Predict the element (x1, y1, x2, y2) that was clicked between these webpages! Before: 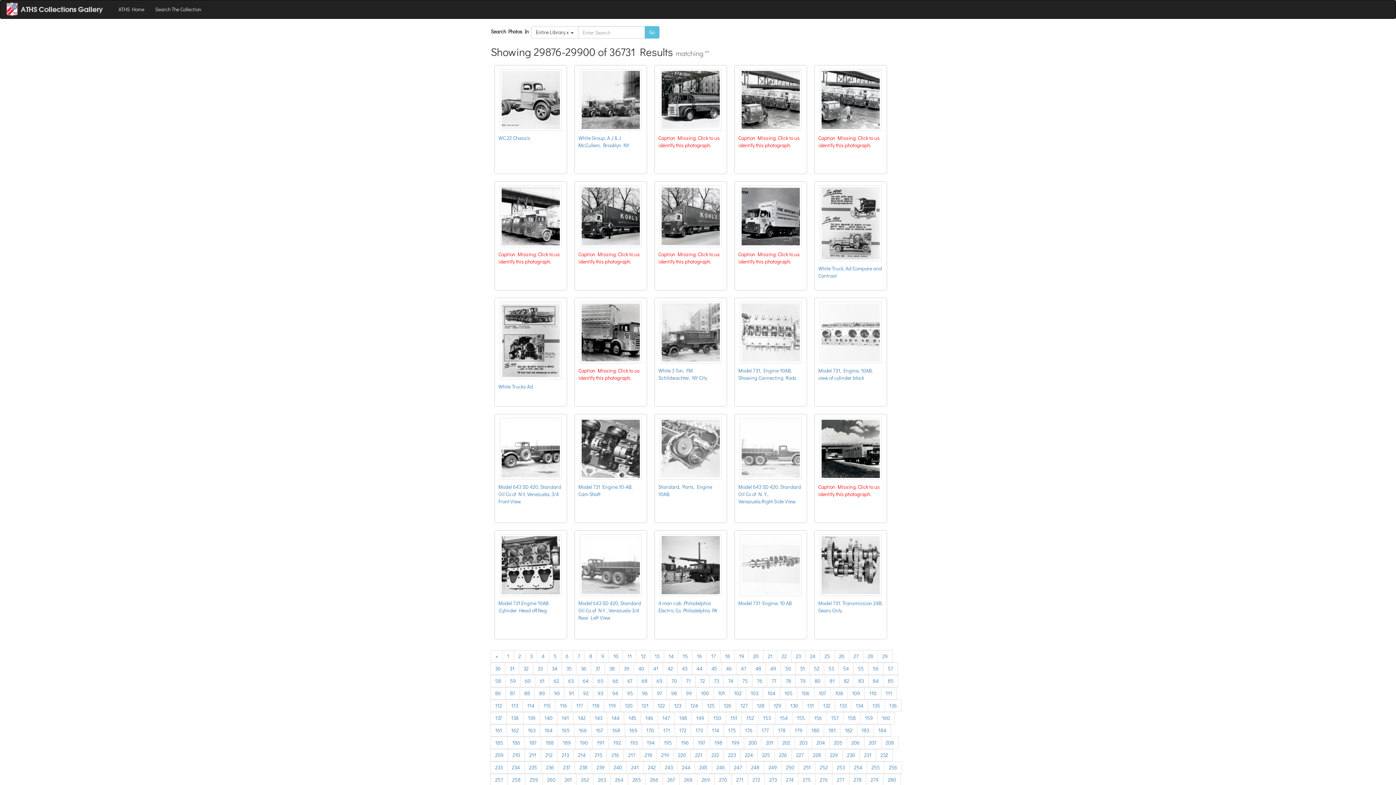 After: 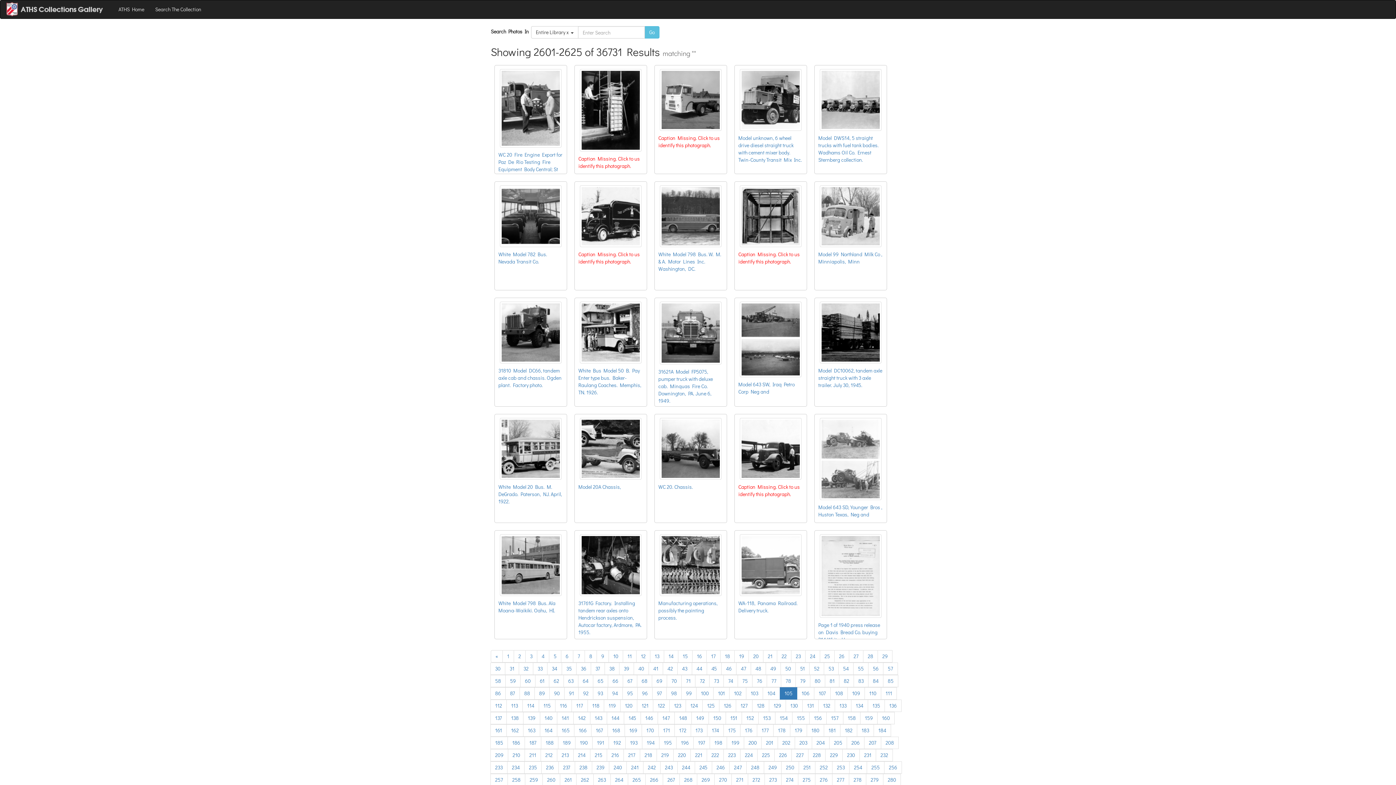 Action: bbox: (780, 687, 797, 700) label: 105